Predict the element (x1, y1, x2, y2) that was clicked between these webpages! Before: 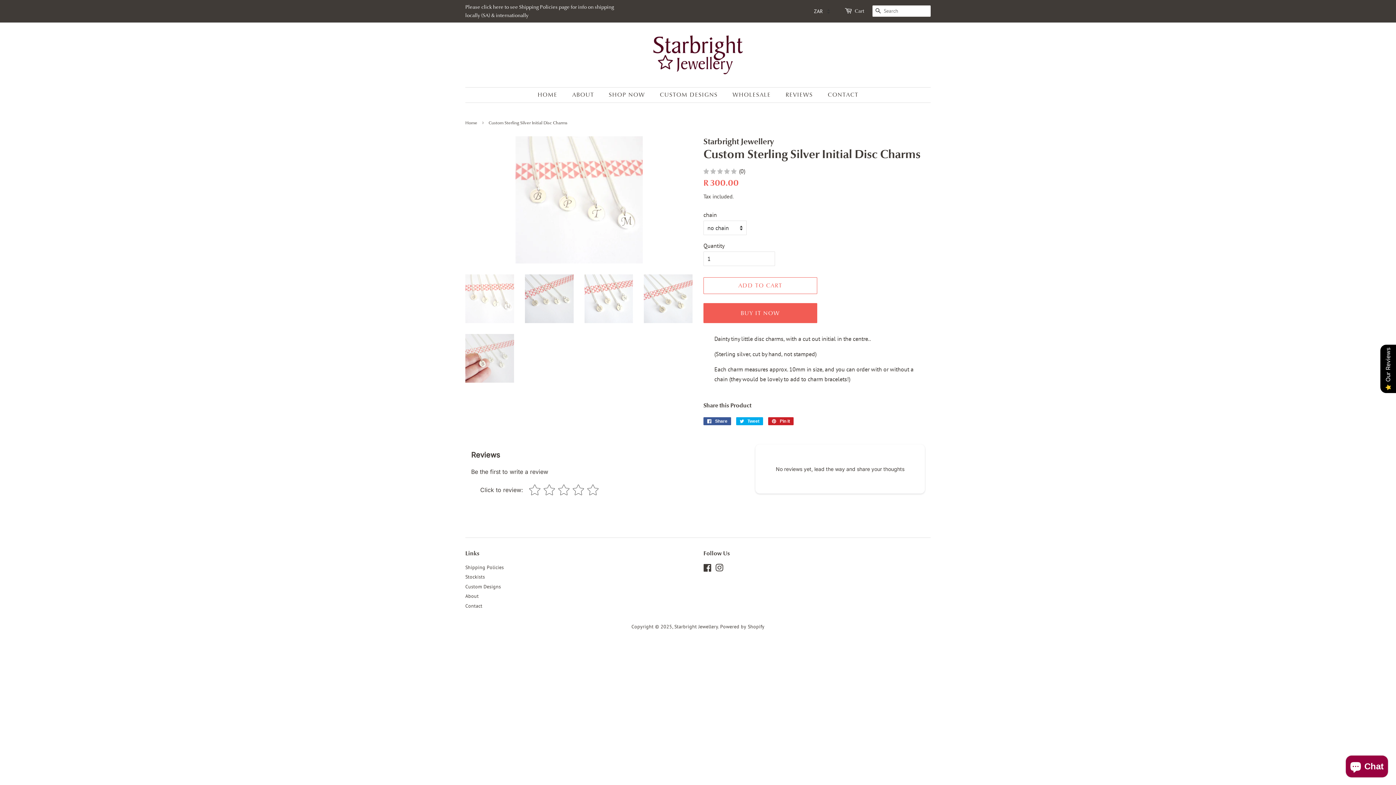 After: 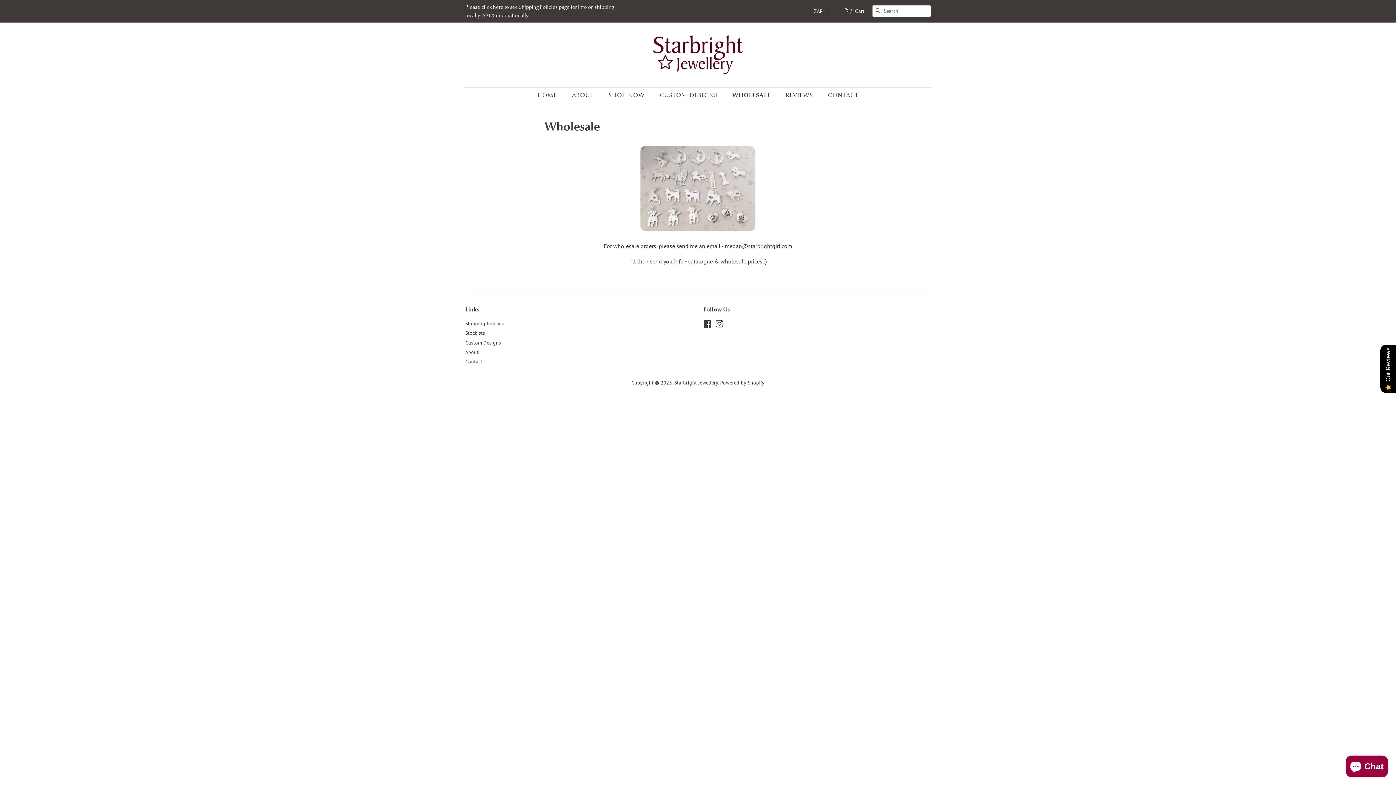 Action: bbox: (727, 87, 778, 102) label: WHOLESALE